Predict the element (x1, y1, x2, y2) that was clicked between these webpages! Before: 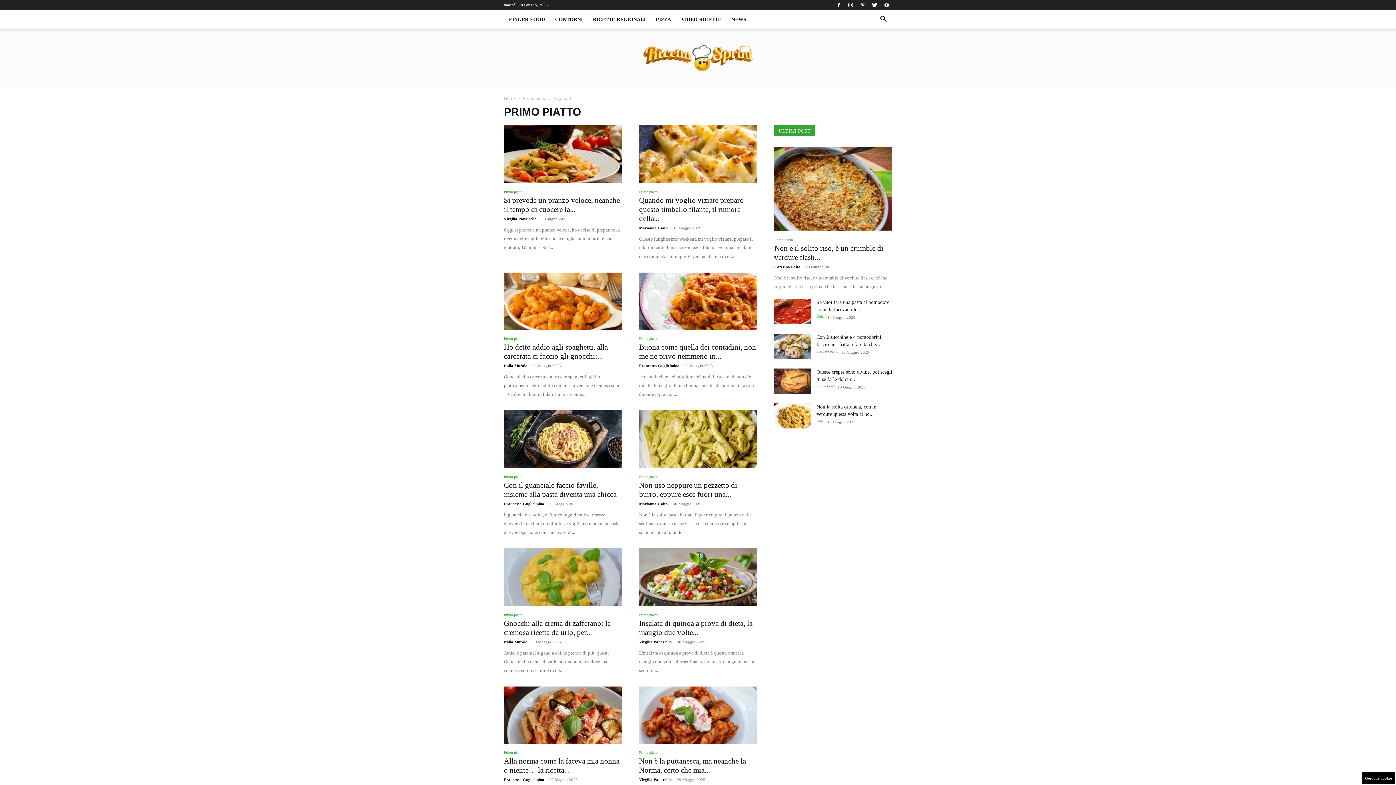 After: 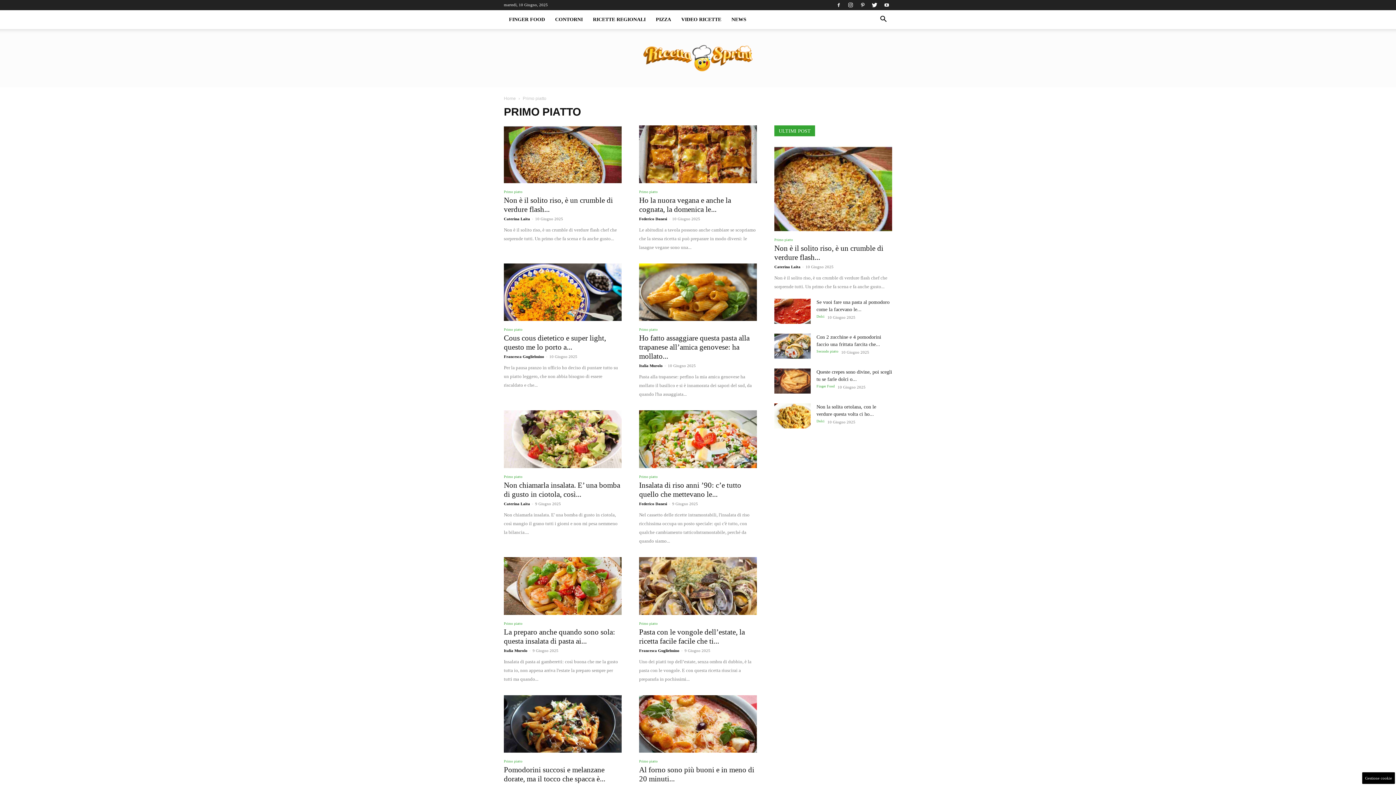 Action: bbox: (522, 96, 546, 101) label: Primo piatto